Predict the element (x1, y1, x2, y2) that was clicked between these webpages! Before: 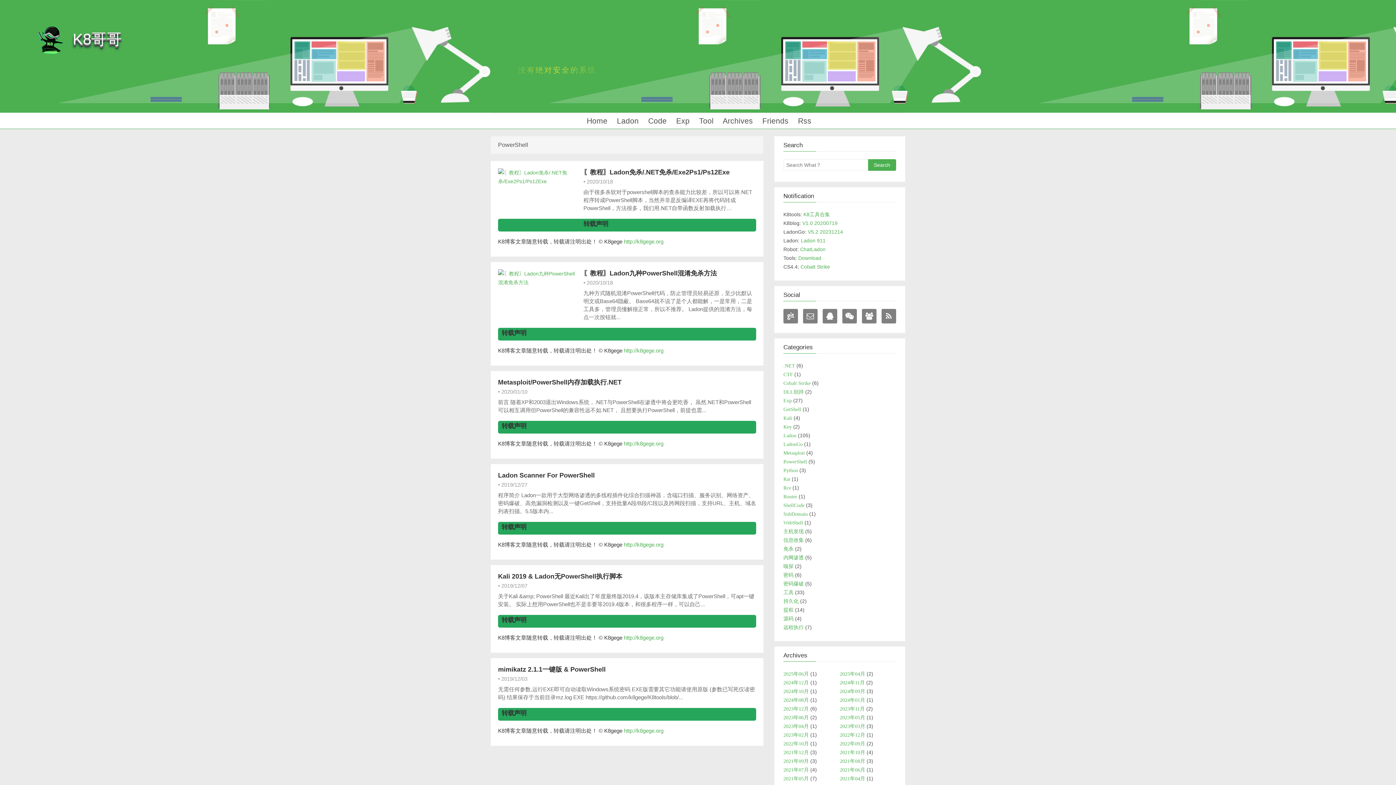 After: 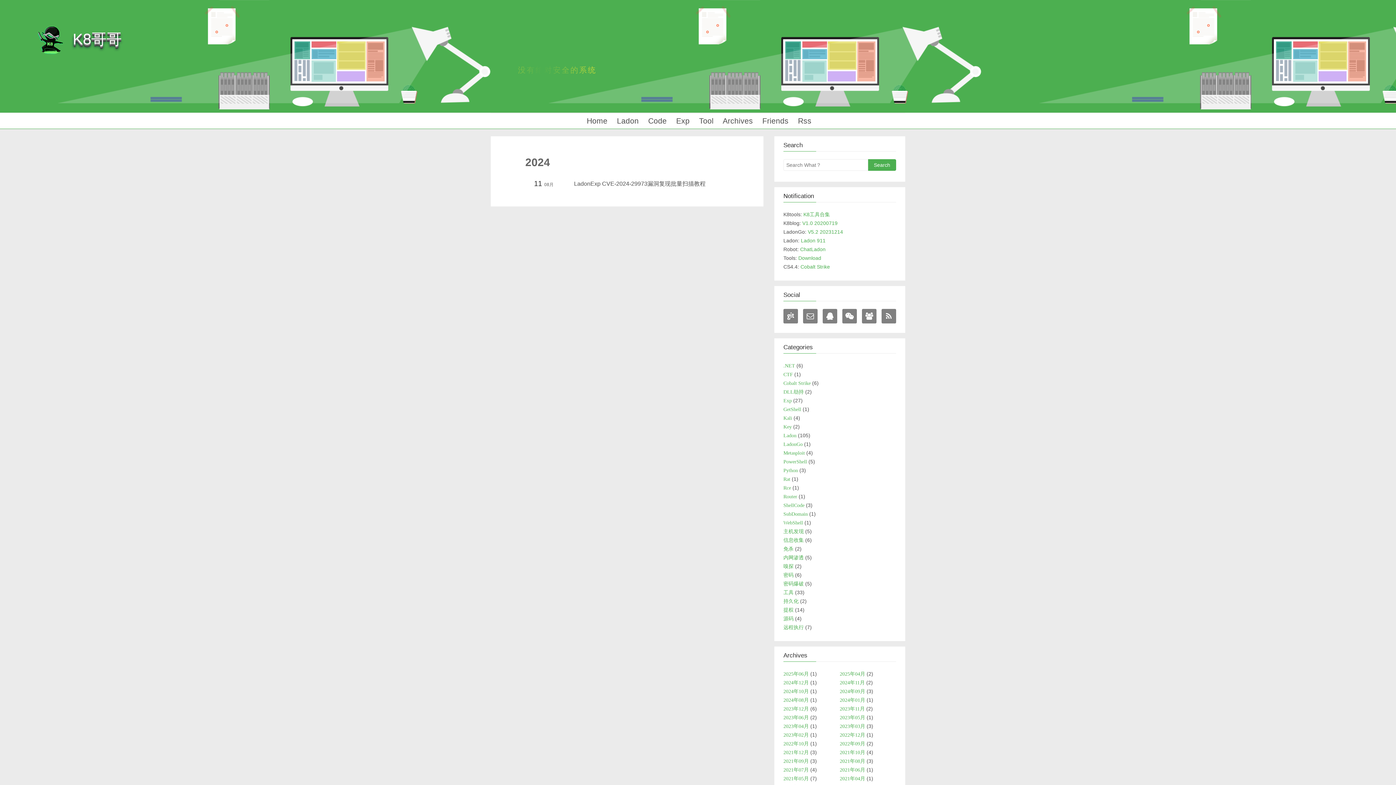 Action: label: 2024年08月 bbox: (783, 697, 809, 703)